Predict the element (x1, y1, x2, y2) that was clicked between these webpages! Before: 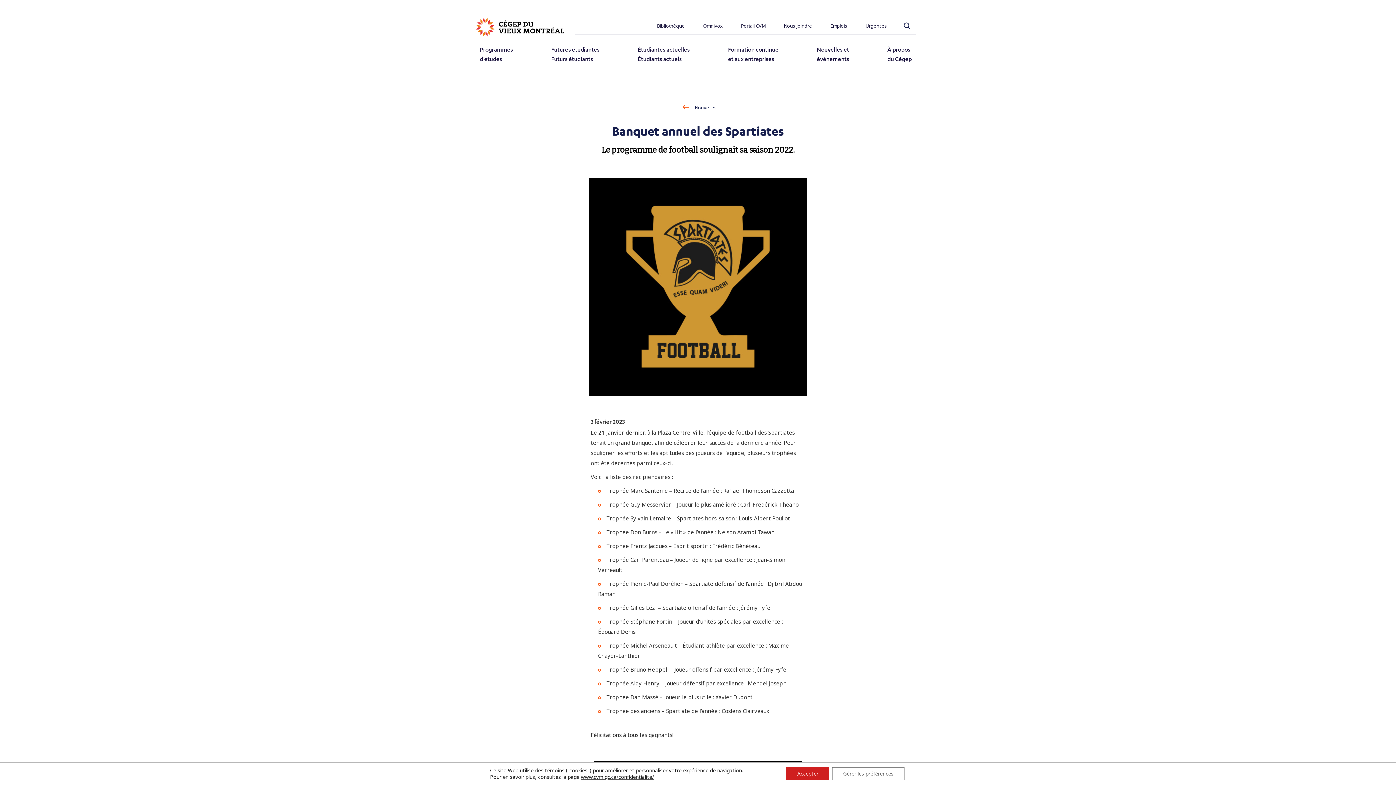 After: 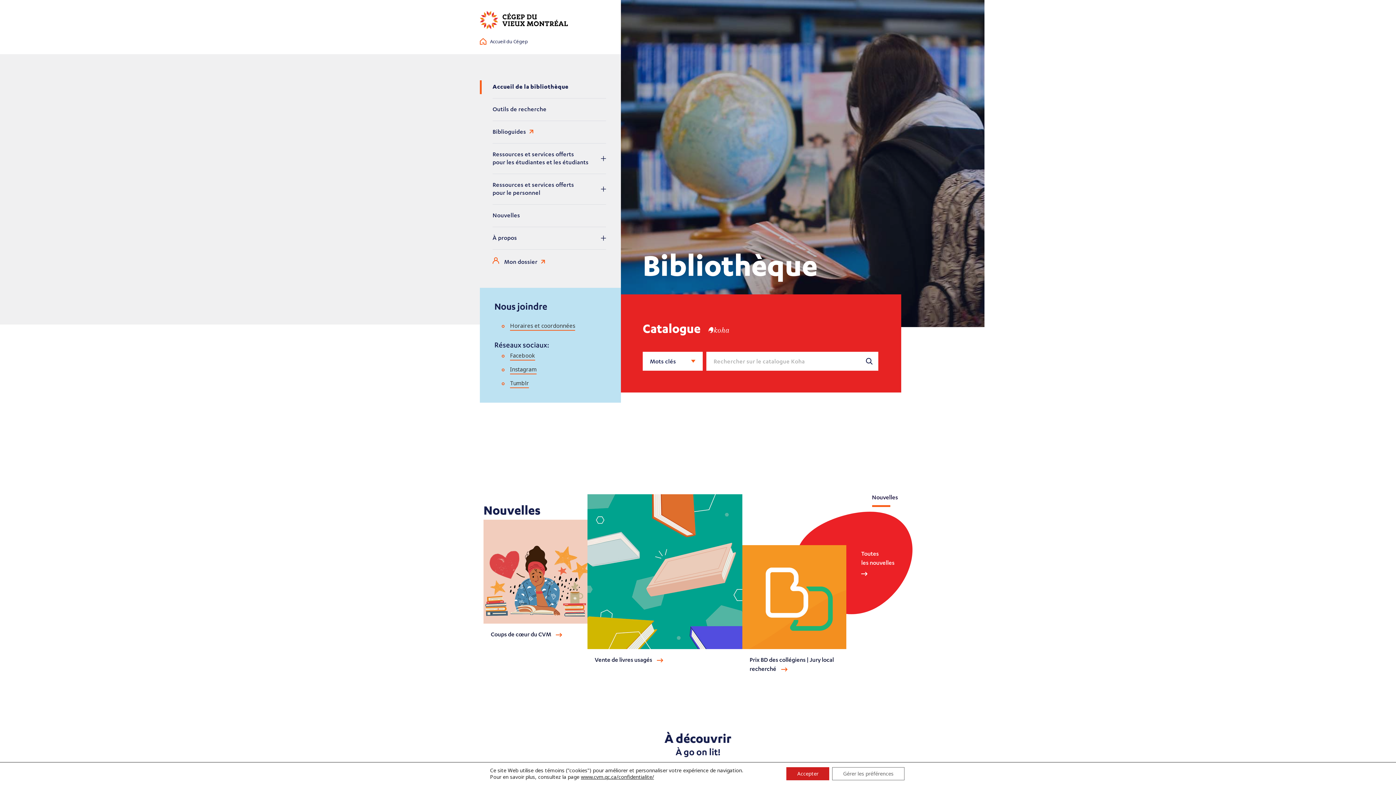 Action: bbox: (649, 18, 696, 34) label: Bibliothèque